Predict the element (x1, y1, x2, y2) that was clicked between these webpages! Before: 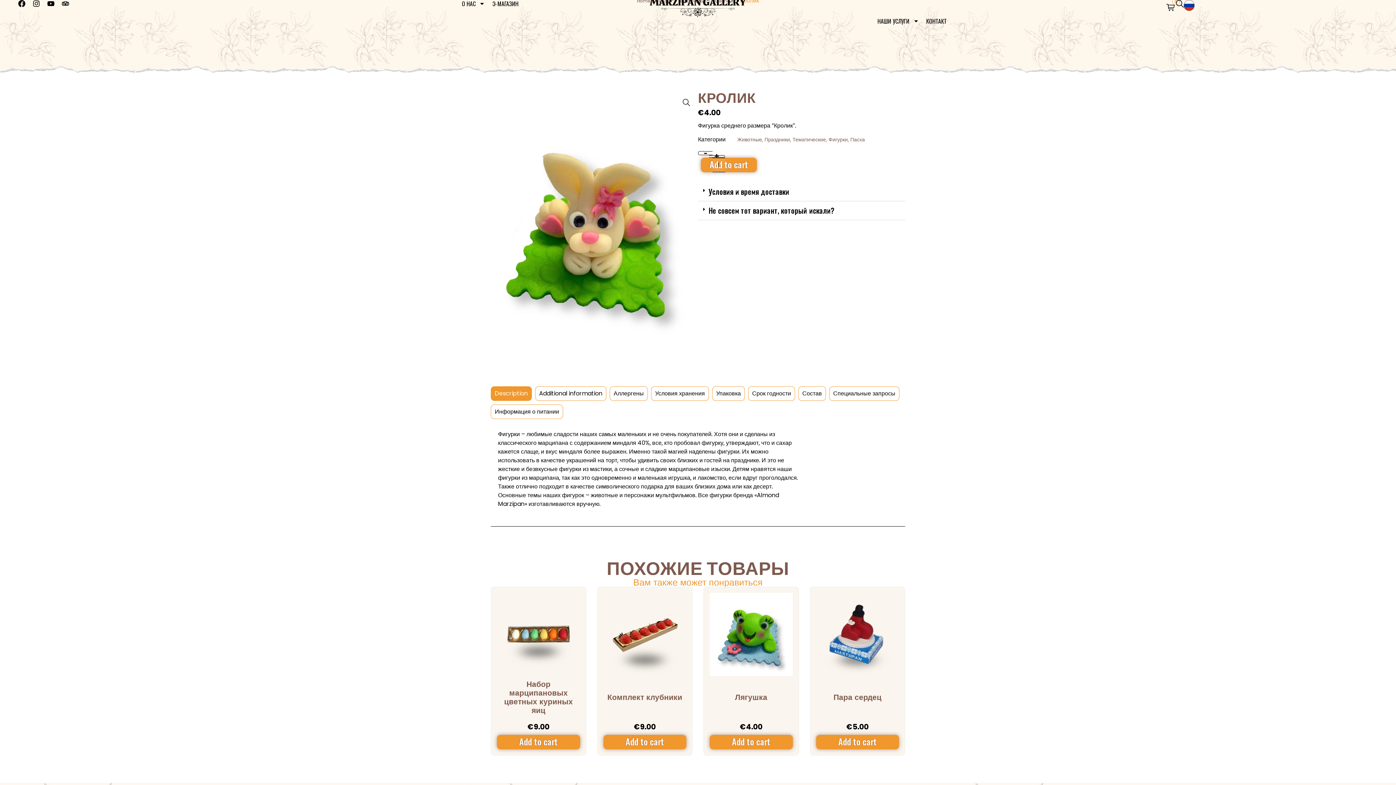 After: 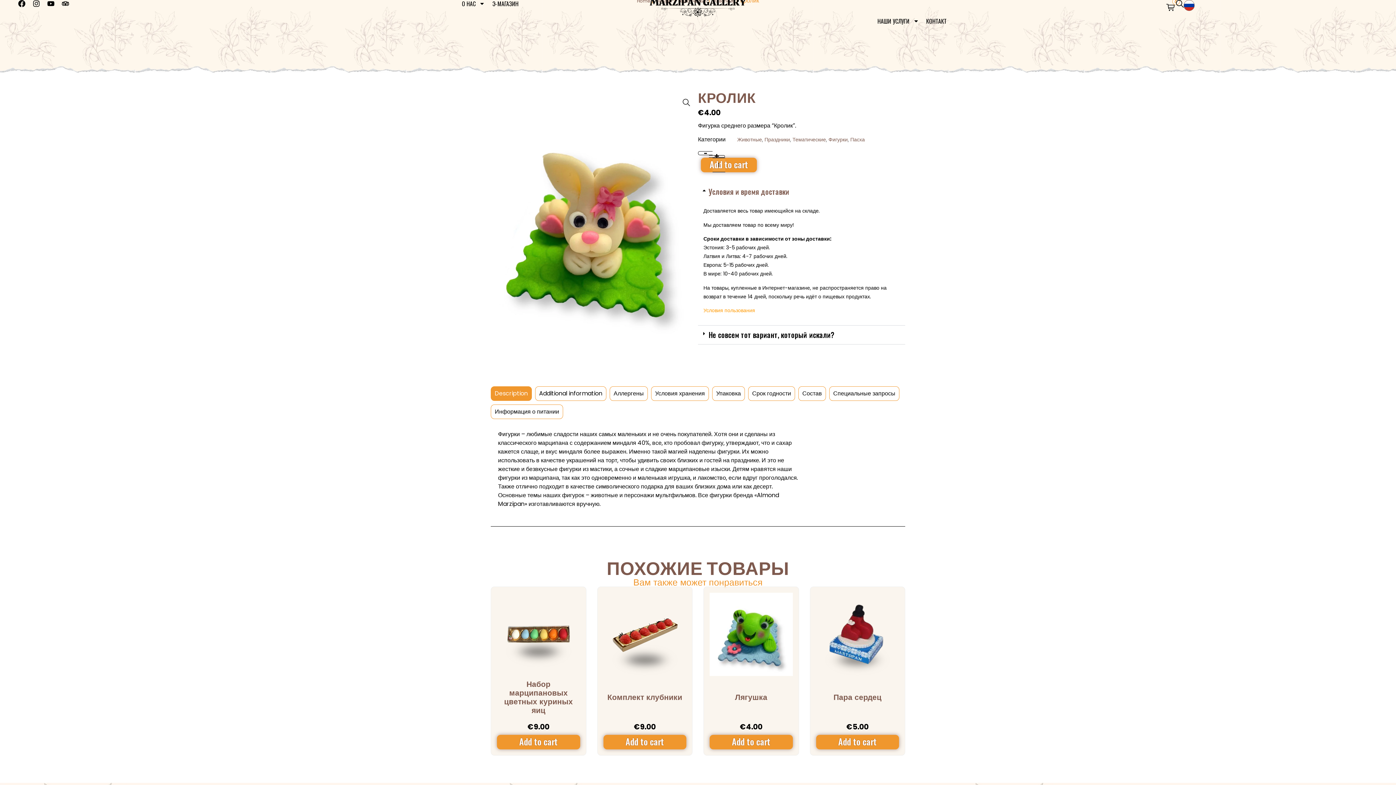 Action: bbox: (708, 186, 789, 197) label: Условия и время доставки